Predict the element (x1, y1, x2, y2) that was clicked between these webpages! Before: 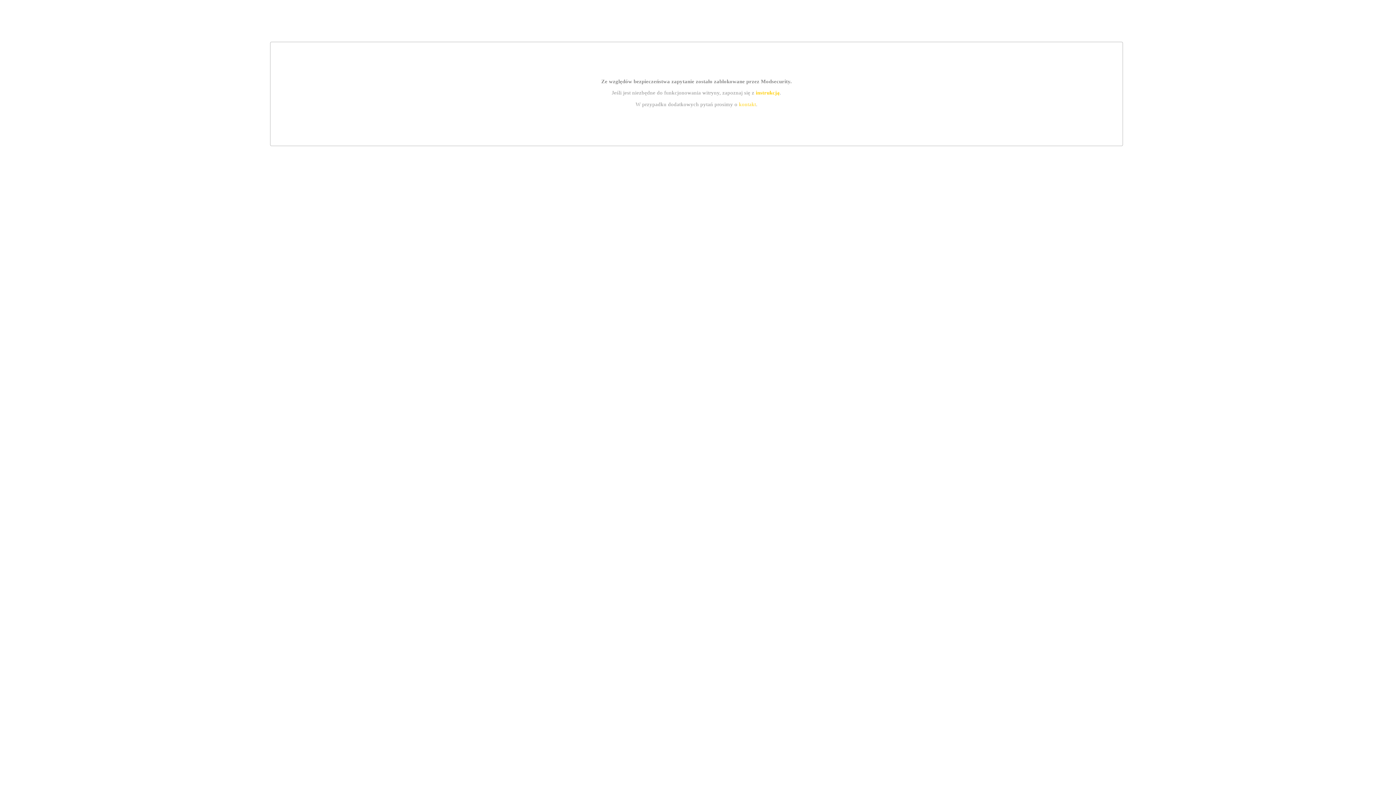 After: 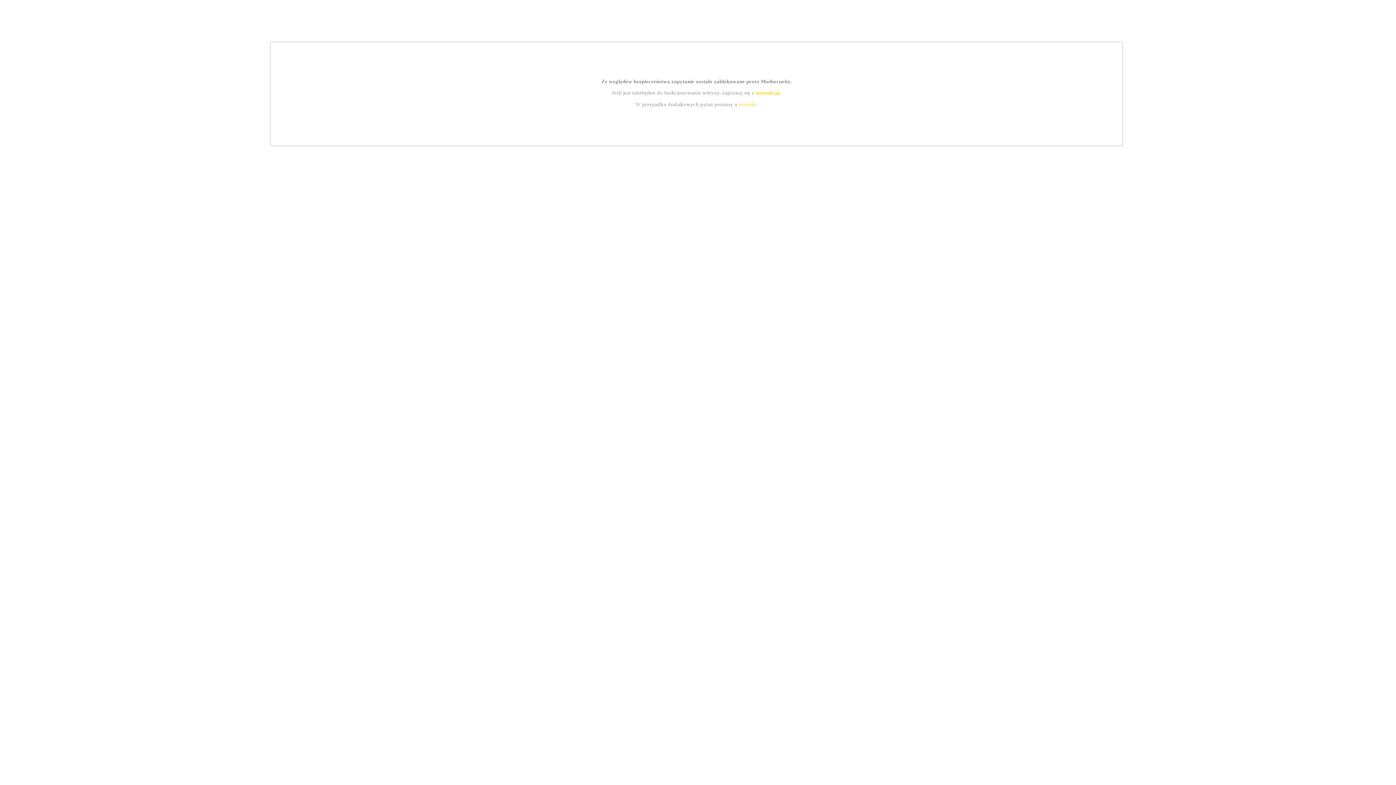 Action: bbox: (755, 89, 779, 95) label: instrukcją